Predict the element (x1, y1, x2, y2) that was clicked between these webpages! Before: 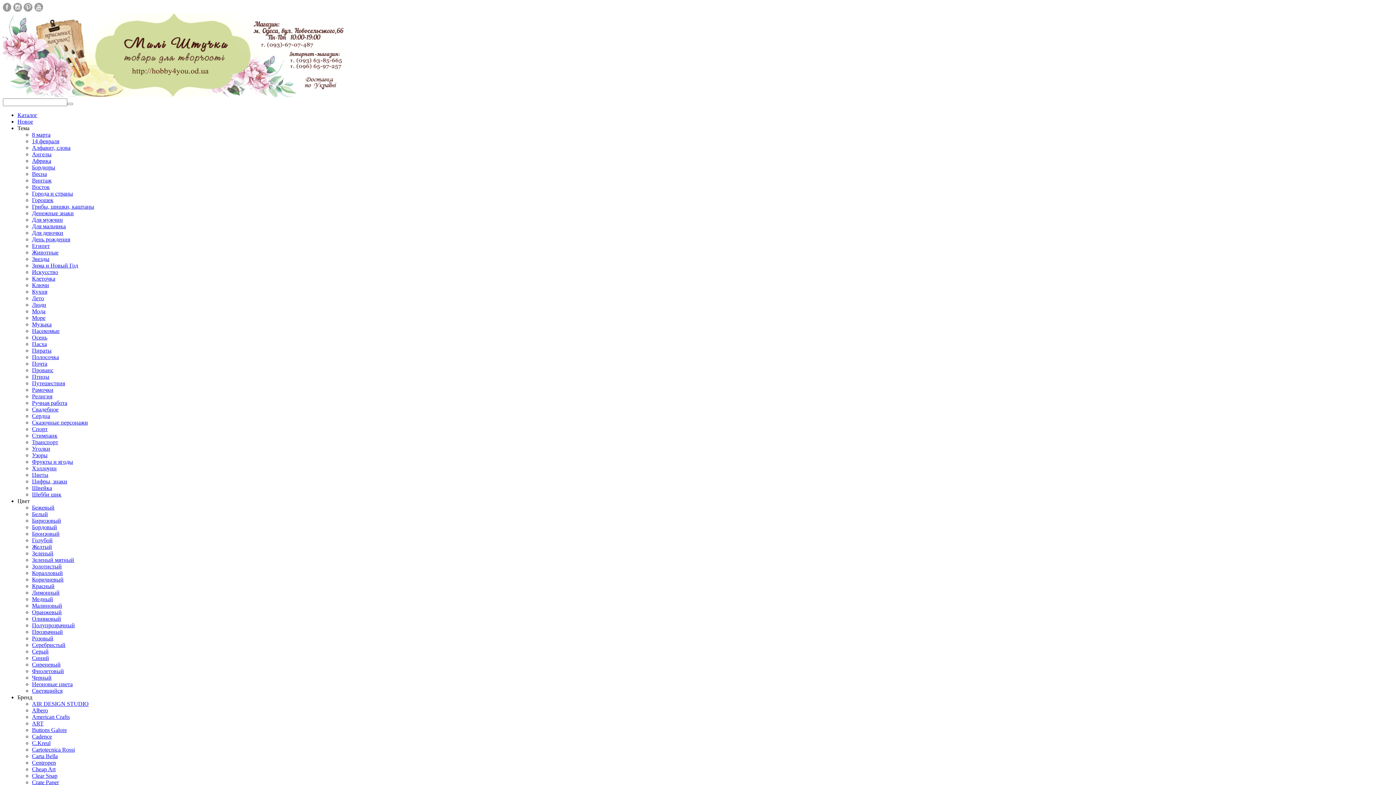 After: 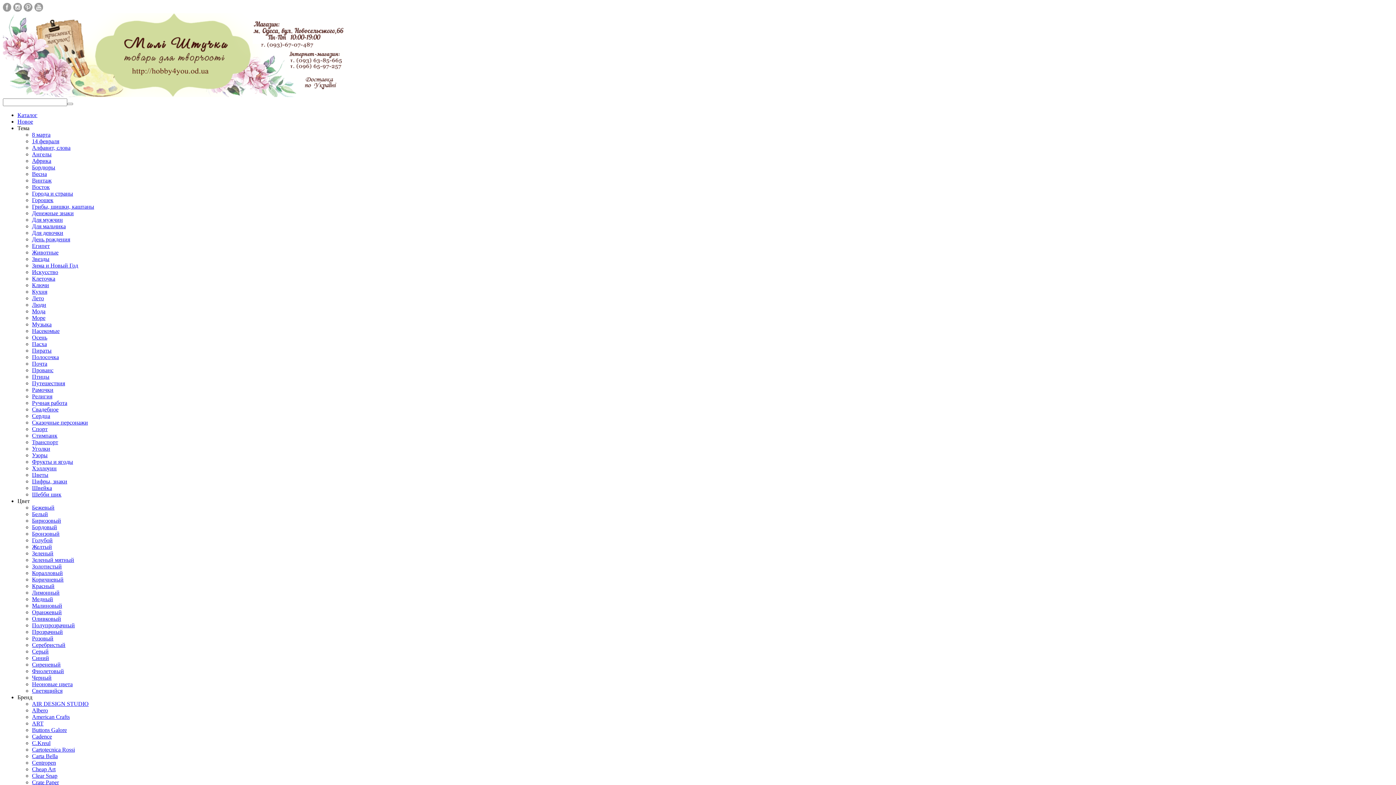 Action: label: Города и страны bbox: (32, 190, 73, 196)